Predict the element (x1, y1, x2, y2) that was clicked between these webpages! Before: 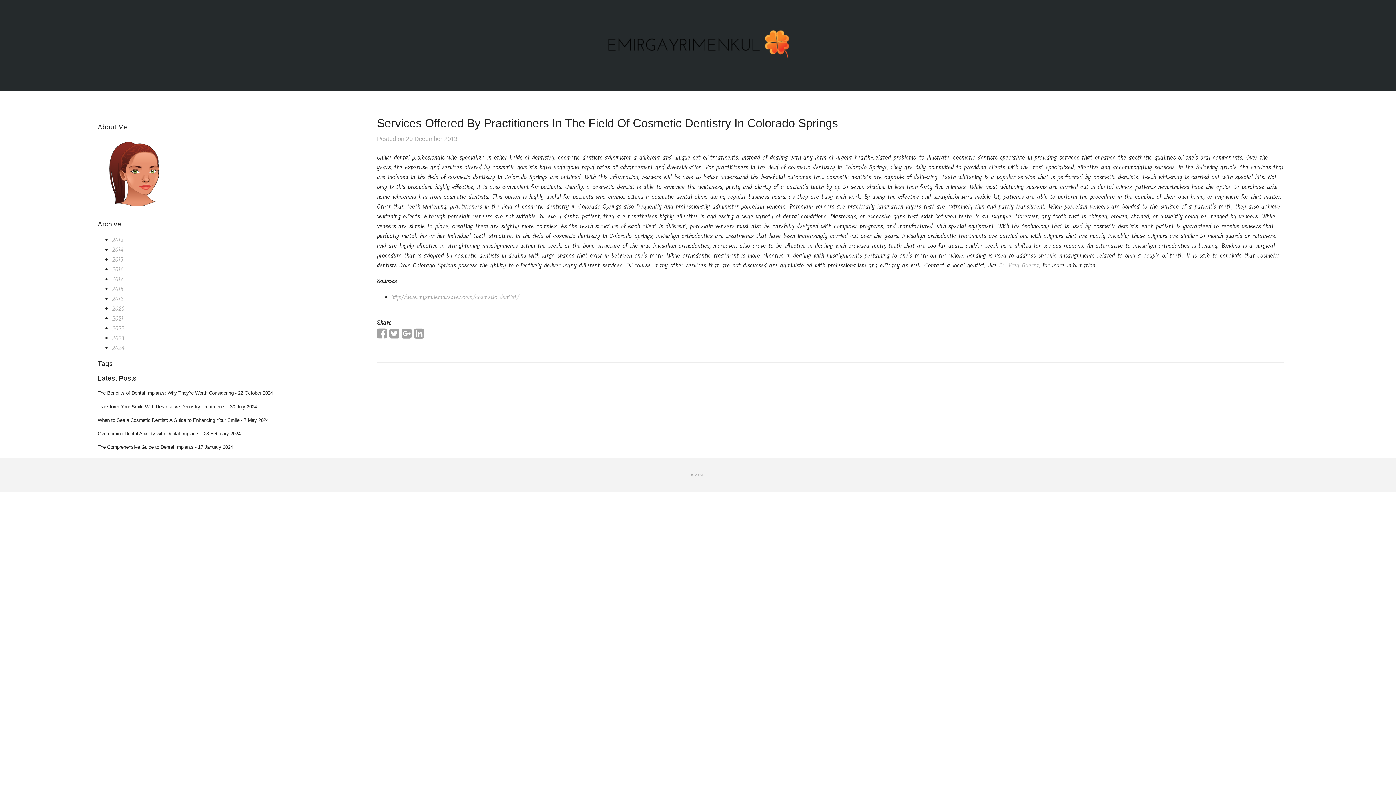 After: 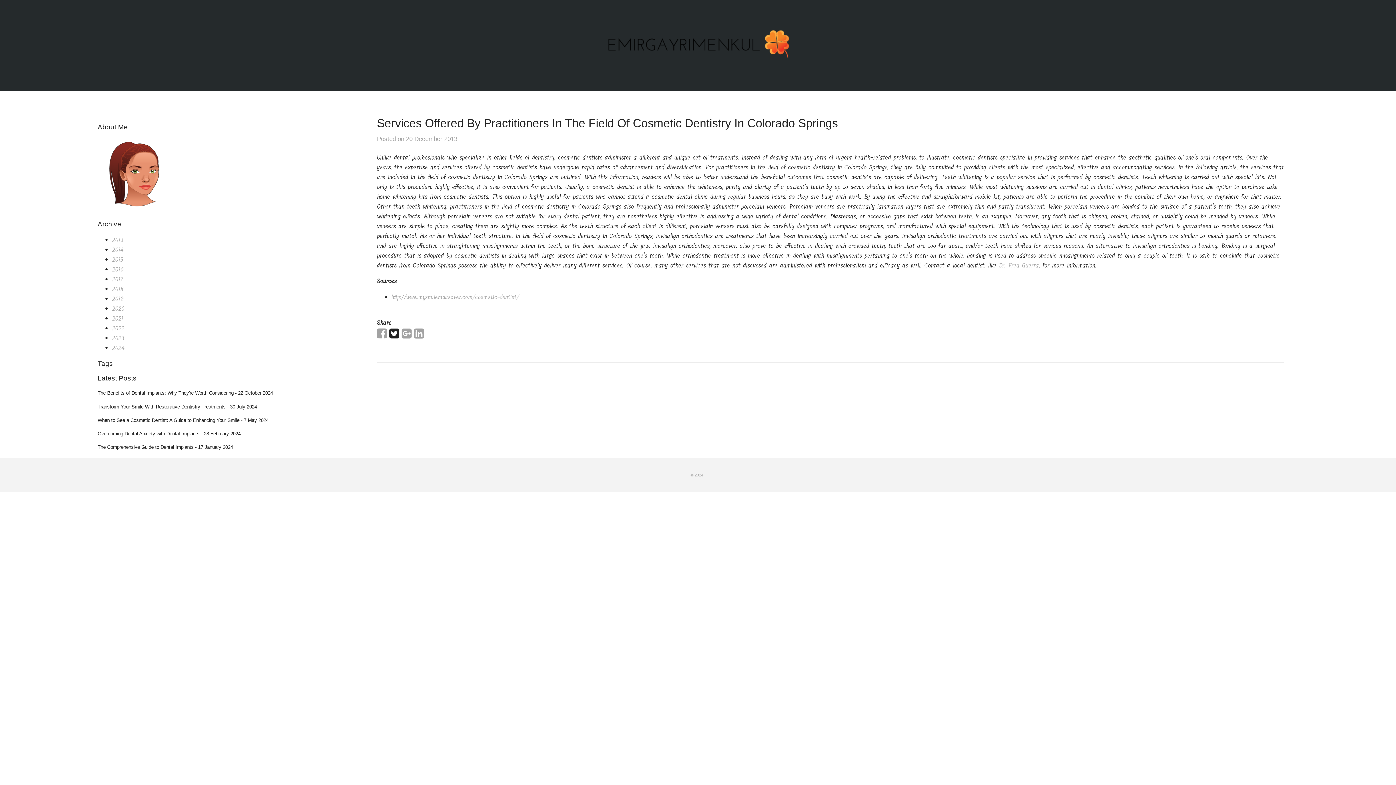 Action: bbox: (389, 330, 399, 340)